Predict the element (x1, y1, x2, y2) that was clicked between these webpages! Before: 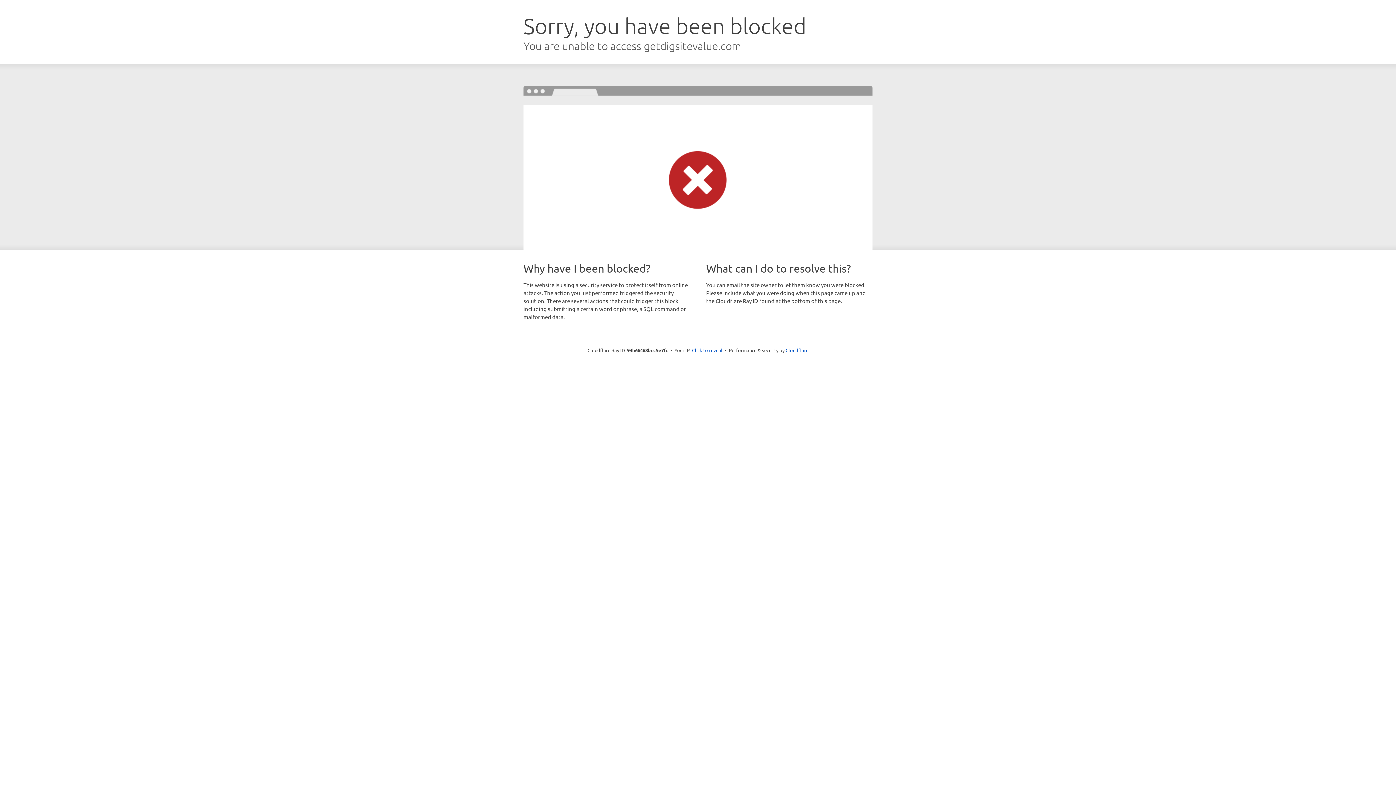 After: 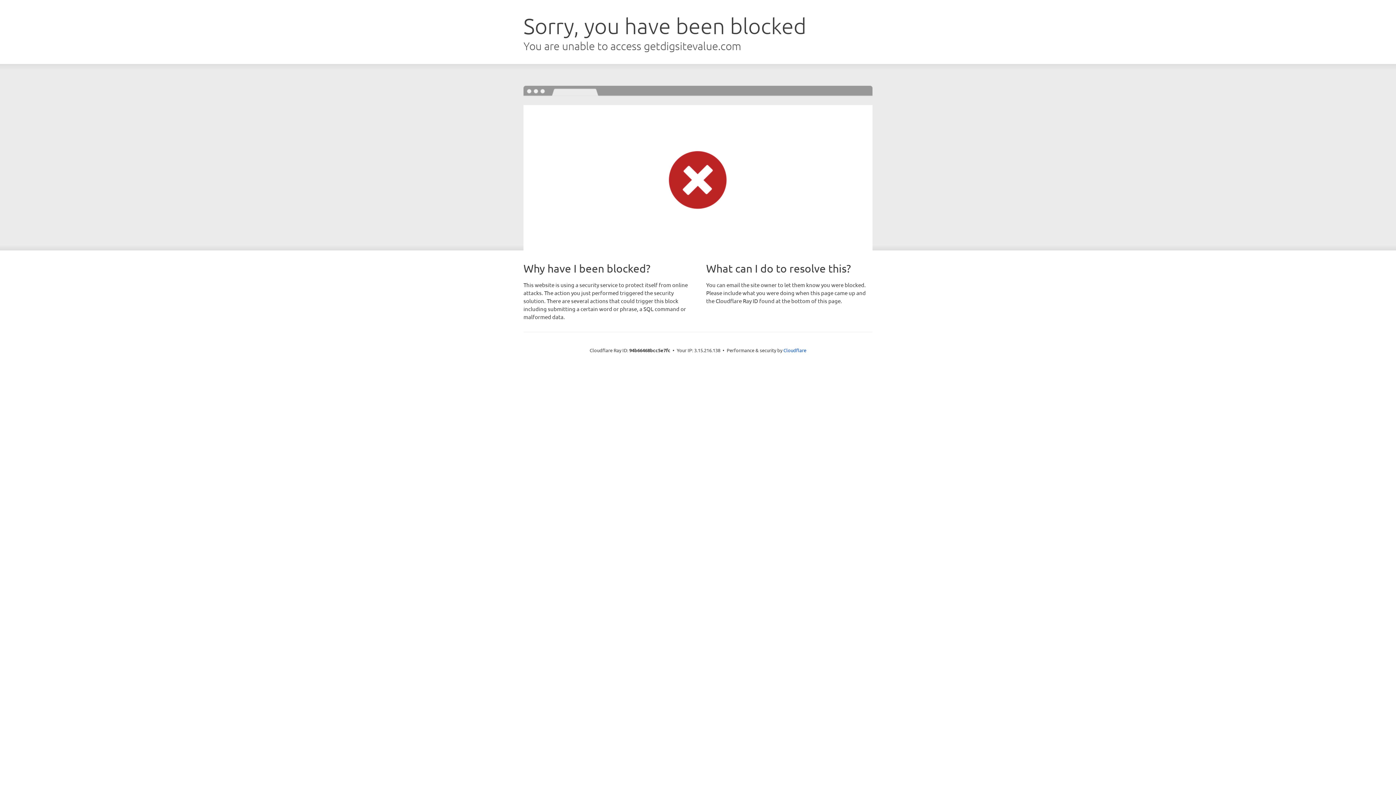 Action: bbox: (692, 346, 722, 353) label: Click to reveal